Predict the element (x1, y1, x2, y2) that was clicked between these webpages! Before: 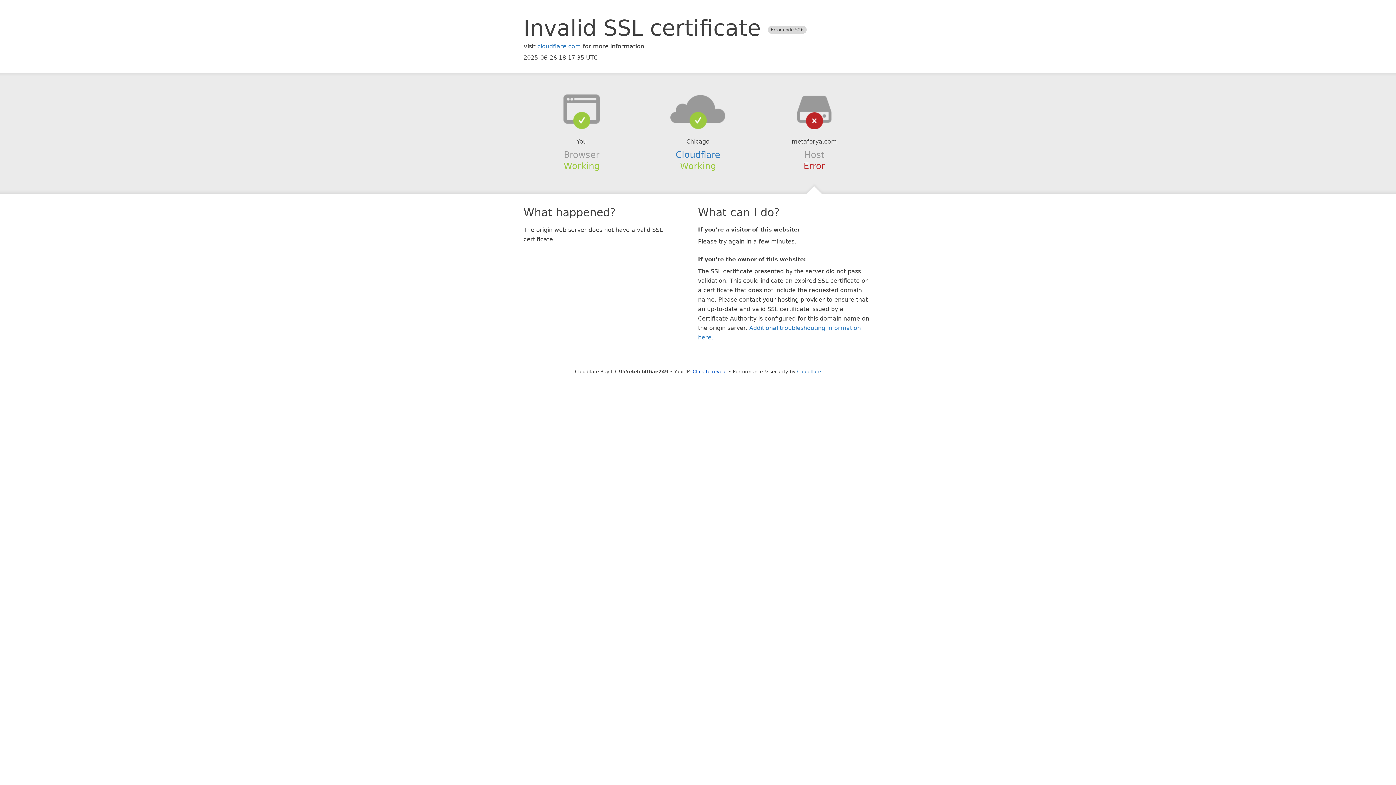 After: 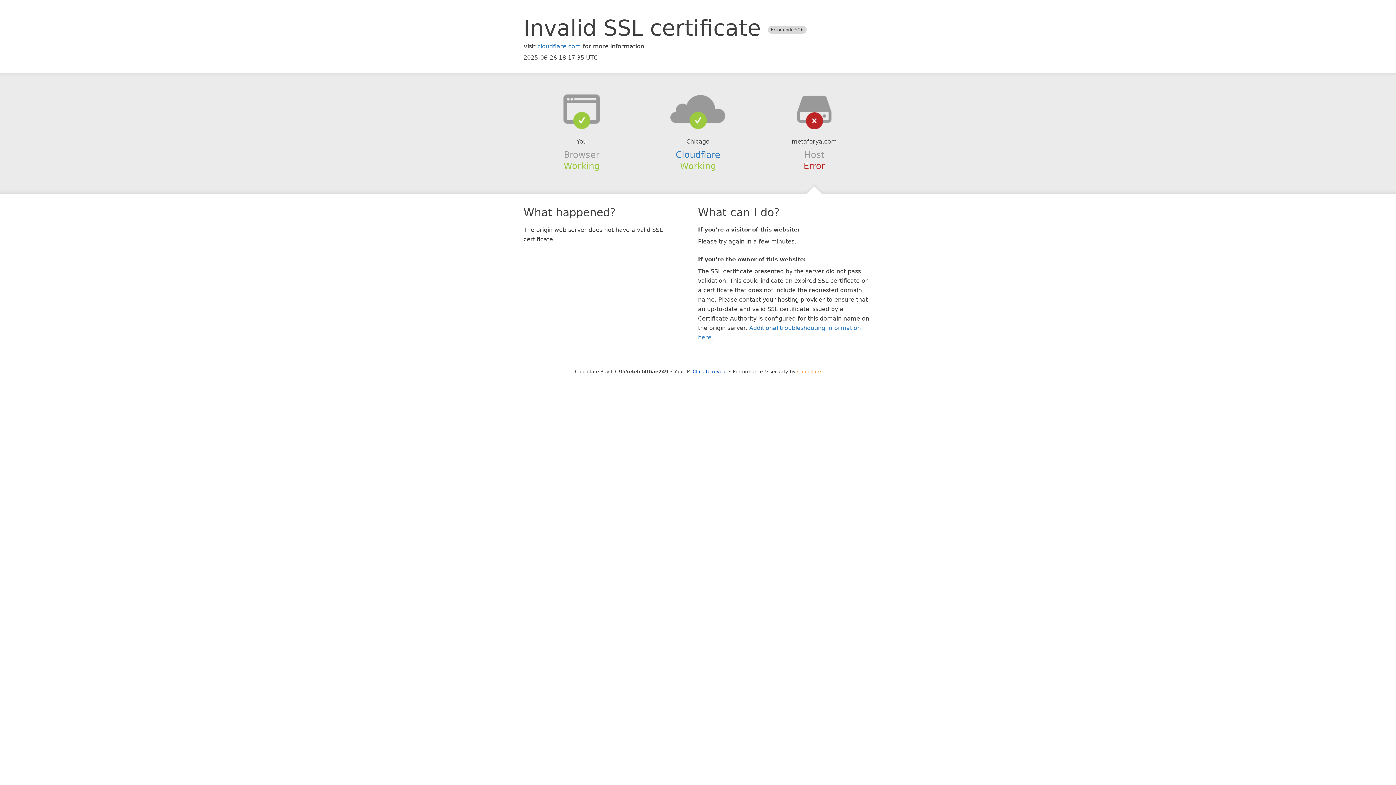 Action: bbox: (797, 368, 821, 374) label: Cloudflare